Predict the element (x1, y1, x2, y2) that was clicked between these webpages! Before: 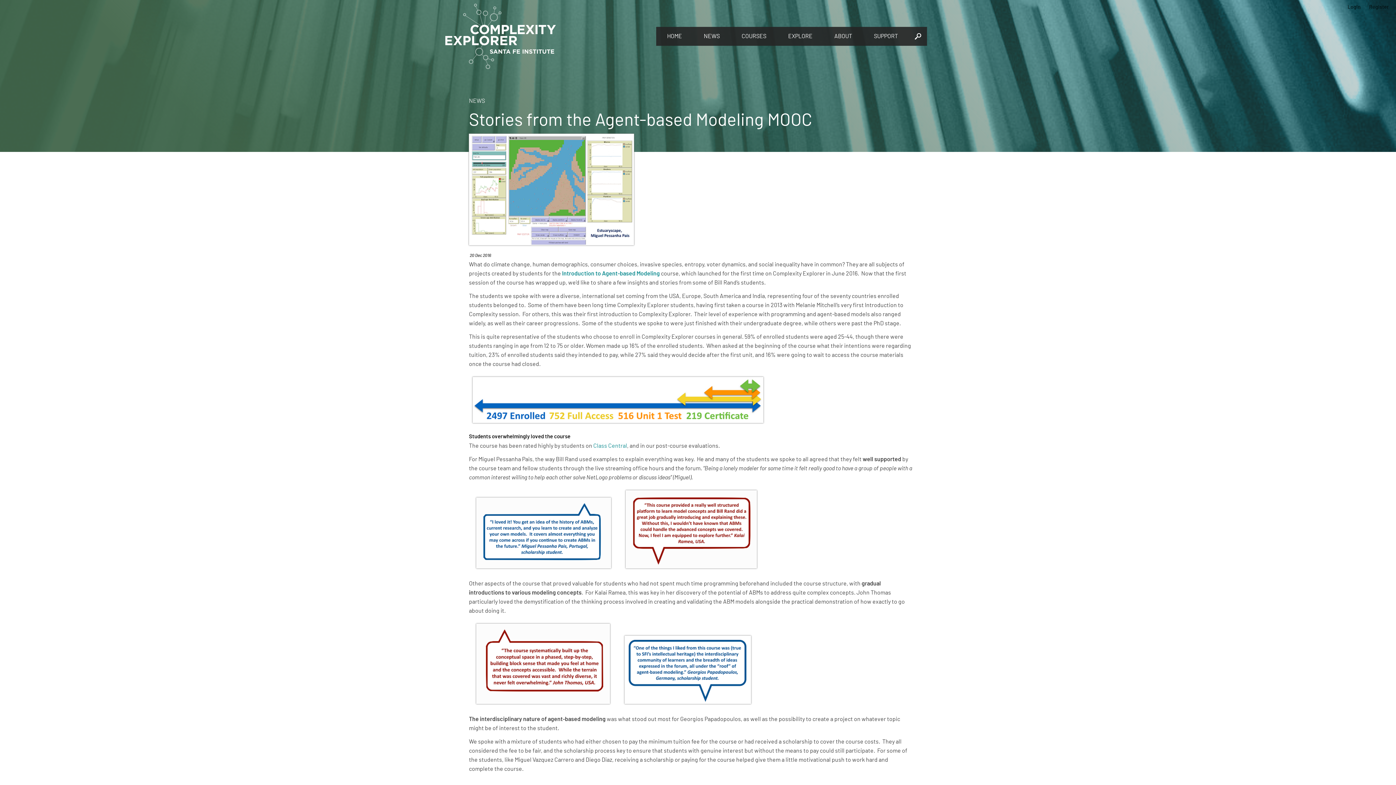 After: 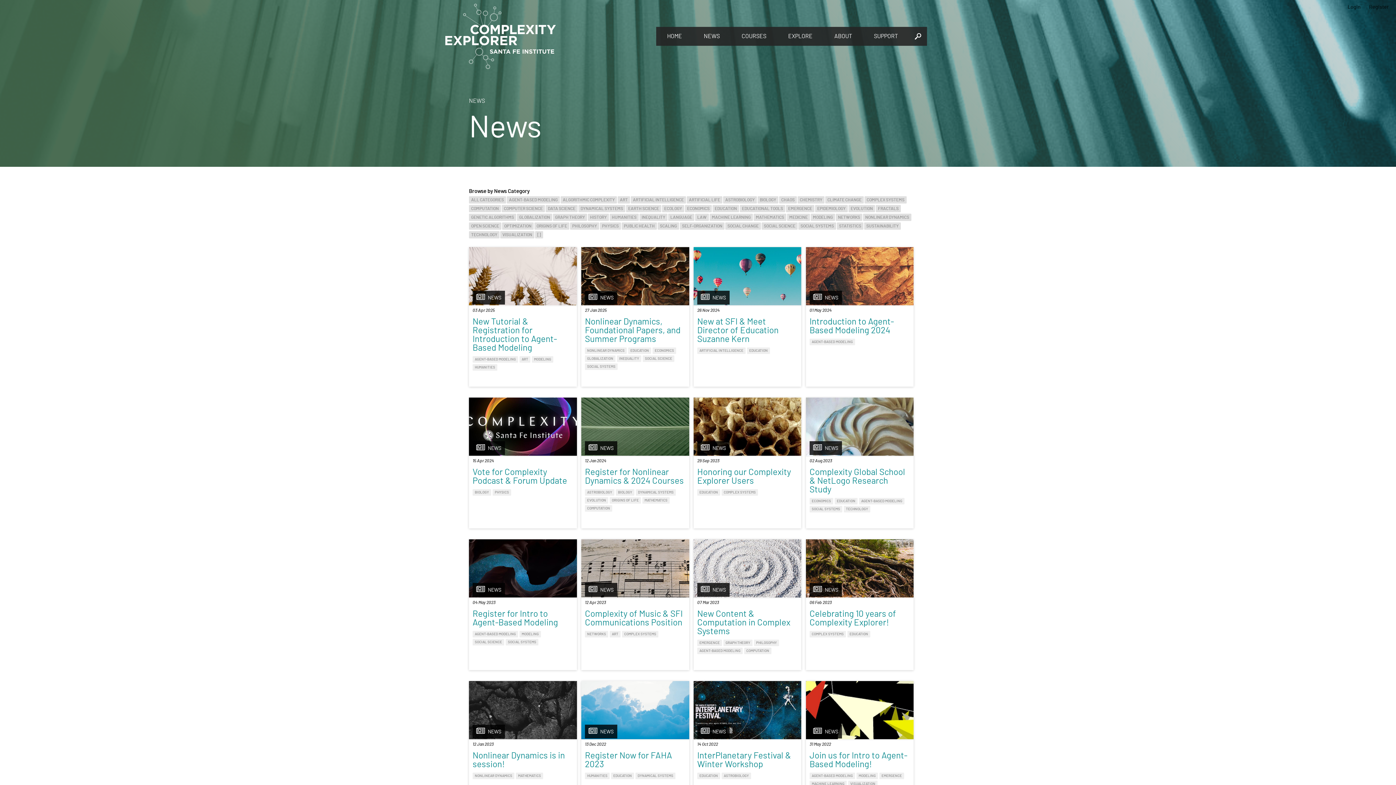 Action: label: NEWS bbox: (693, 26, 730, 45)